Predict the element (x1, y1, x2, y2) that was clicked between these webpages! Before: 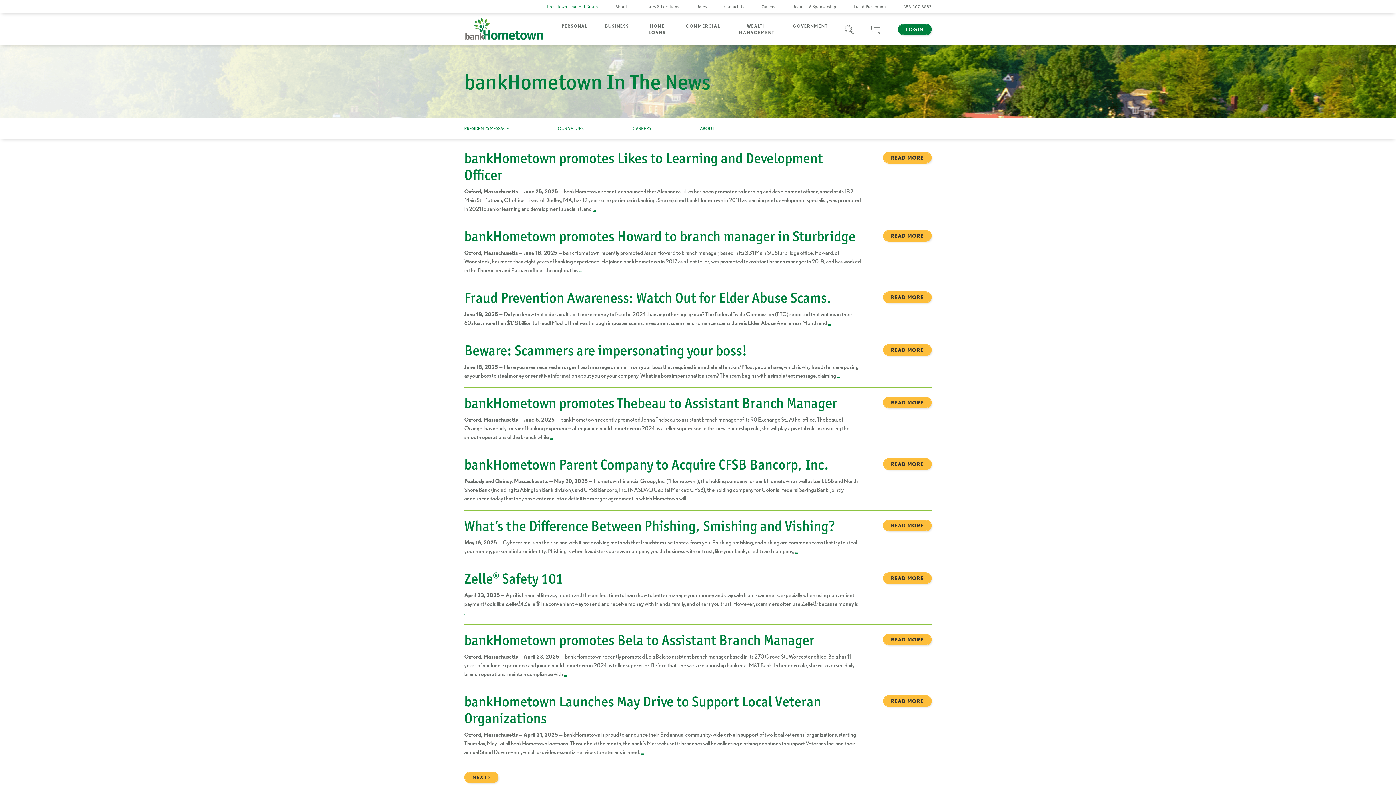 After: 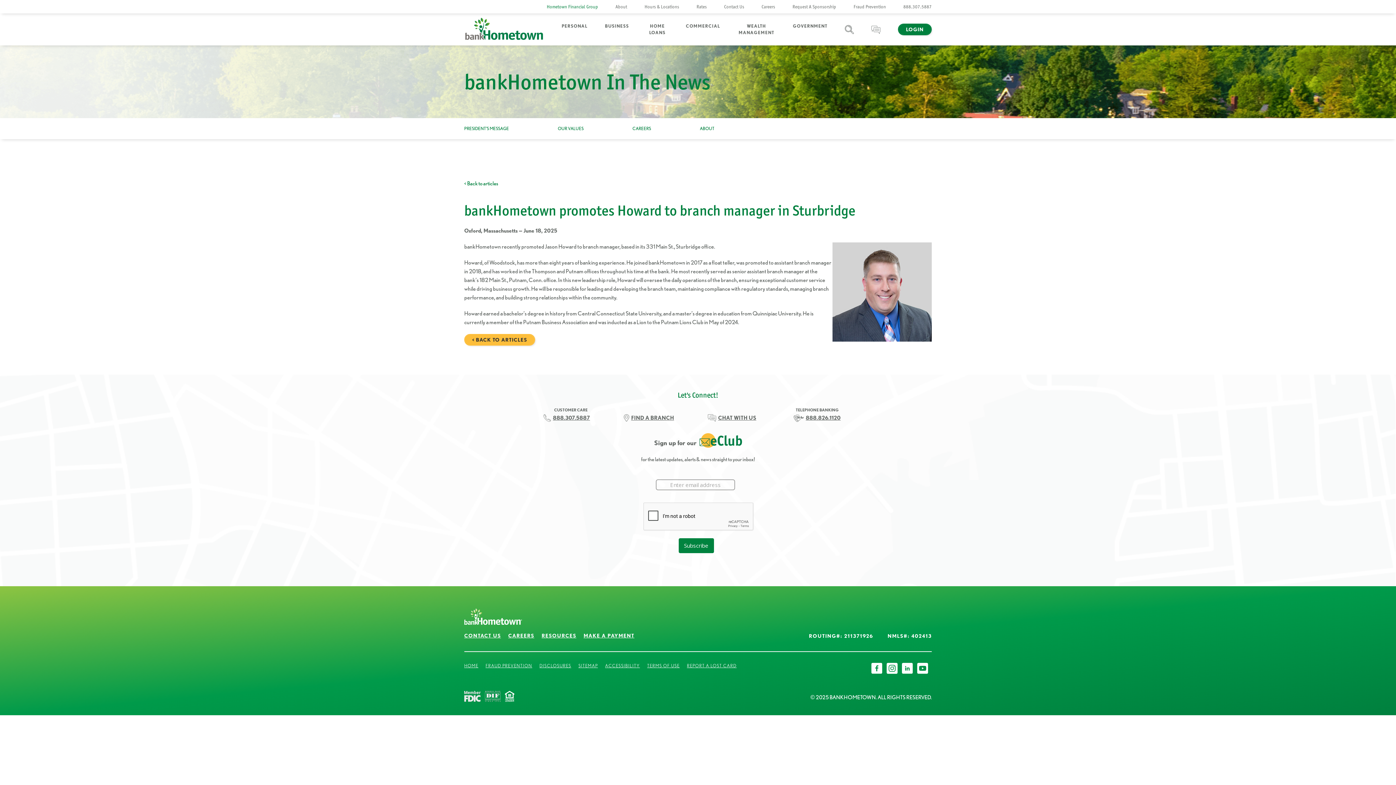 Action: label: … bbox: (579, 266, 582, 273)